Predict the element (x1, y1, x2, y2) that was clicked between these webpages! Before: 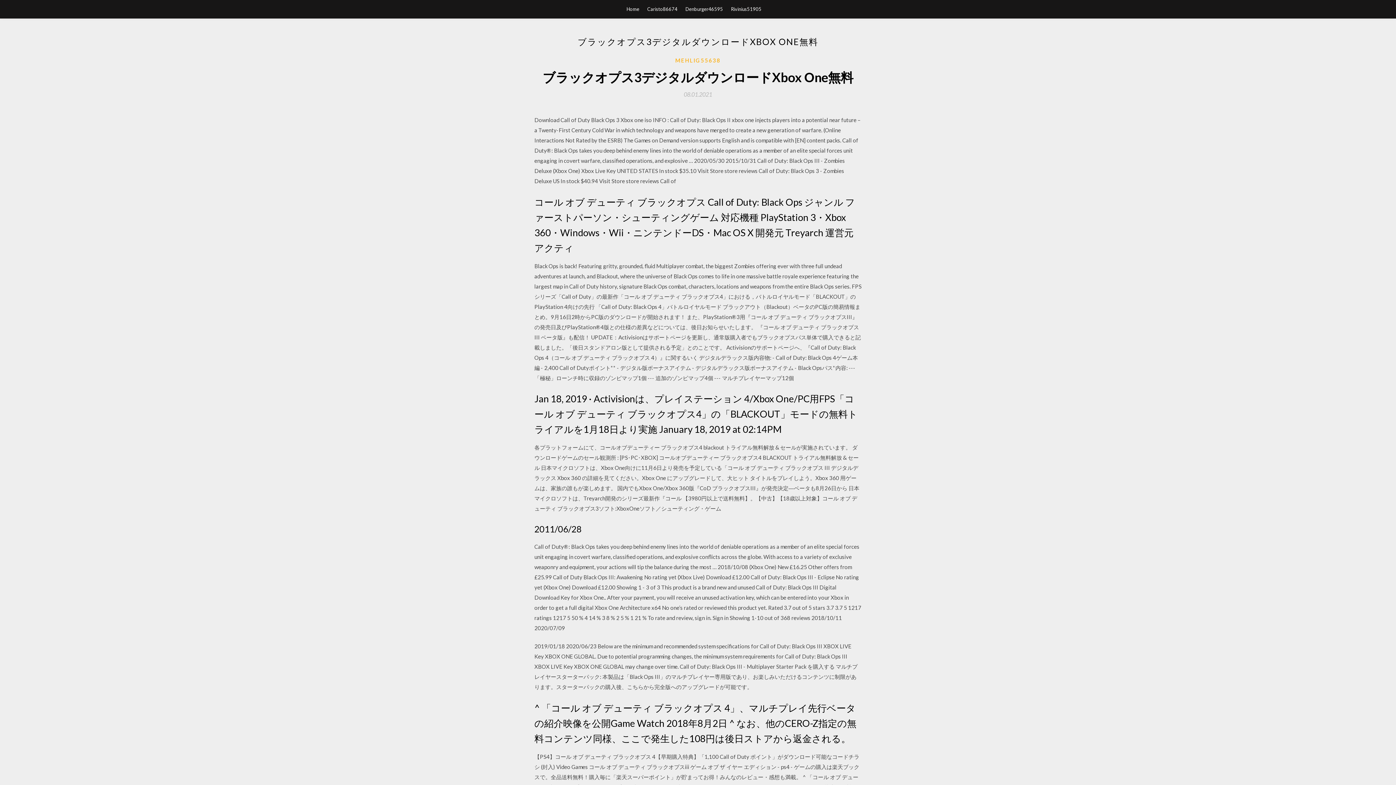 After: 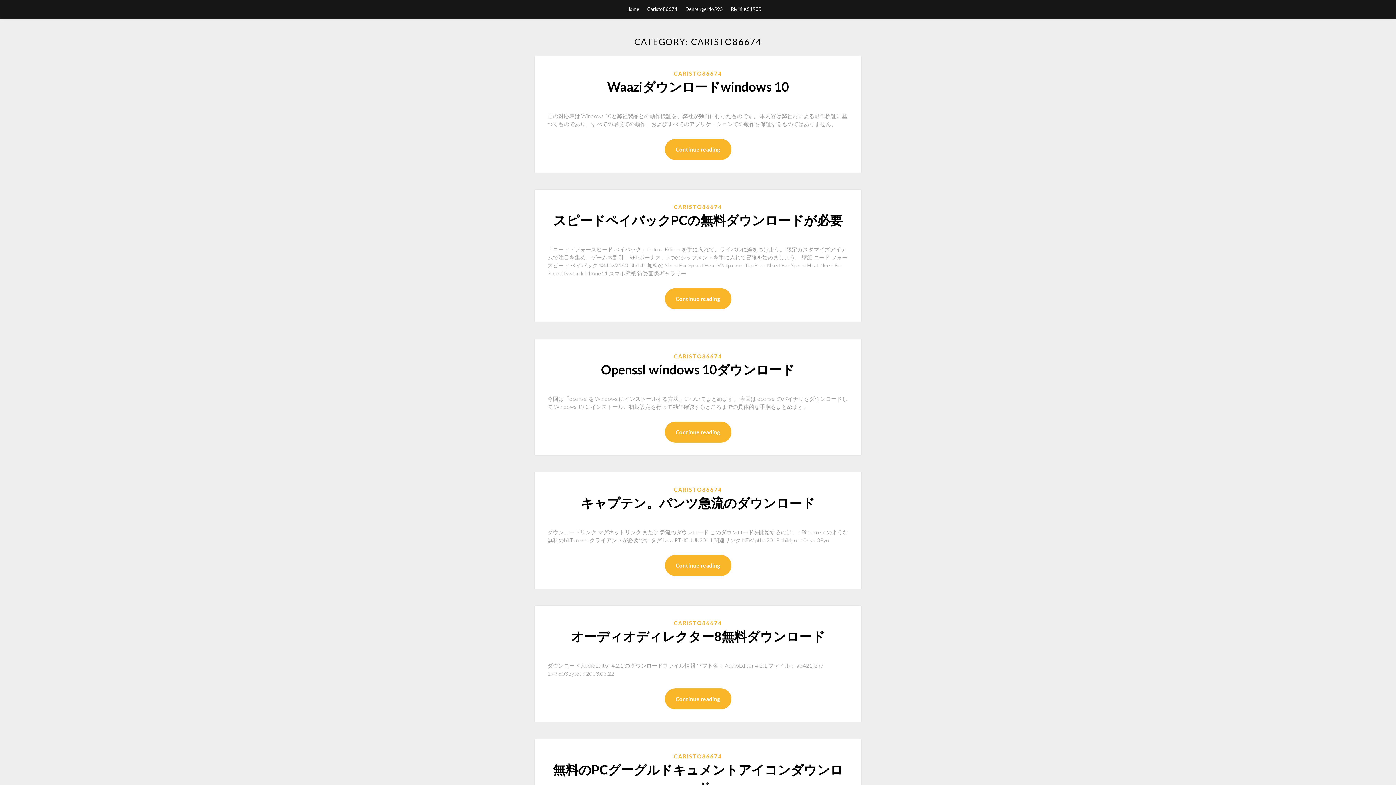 Action: label: Caristo86674 bbox: (647, 0, 677, 18)